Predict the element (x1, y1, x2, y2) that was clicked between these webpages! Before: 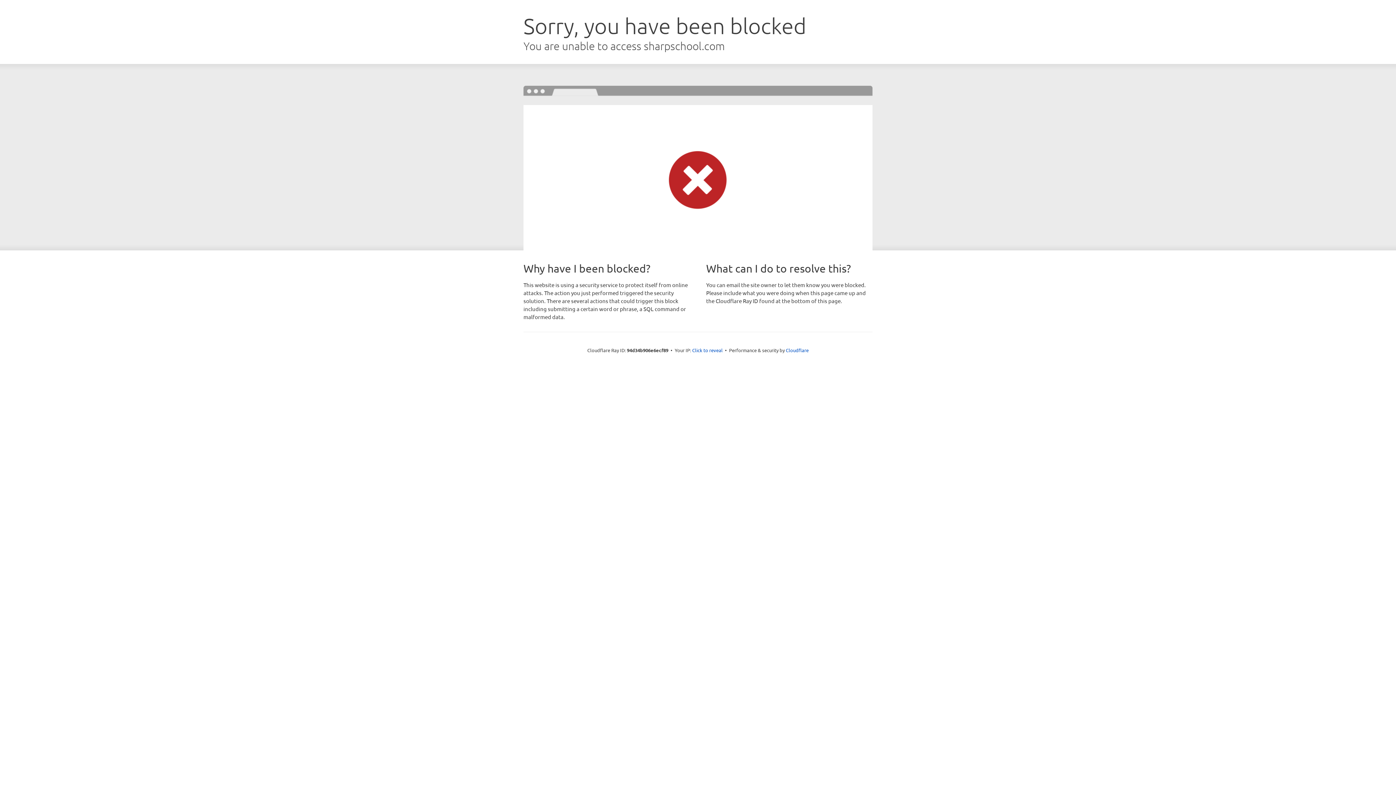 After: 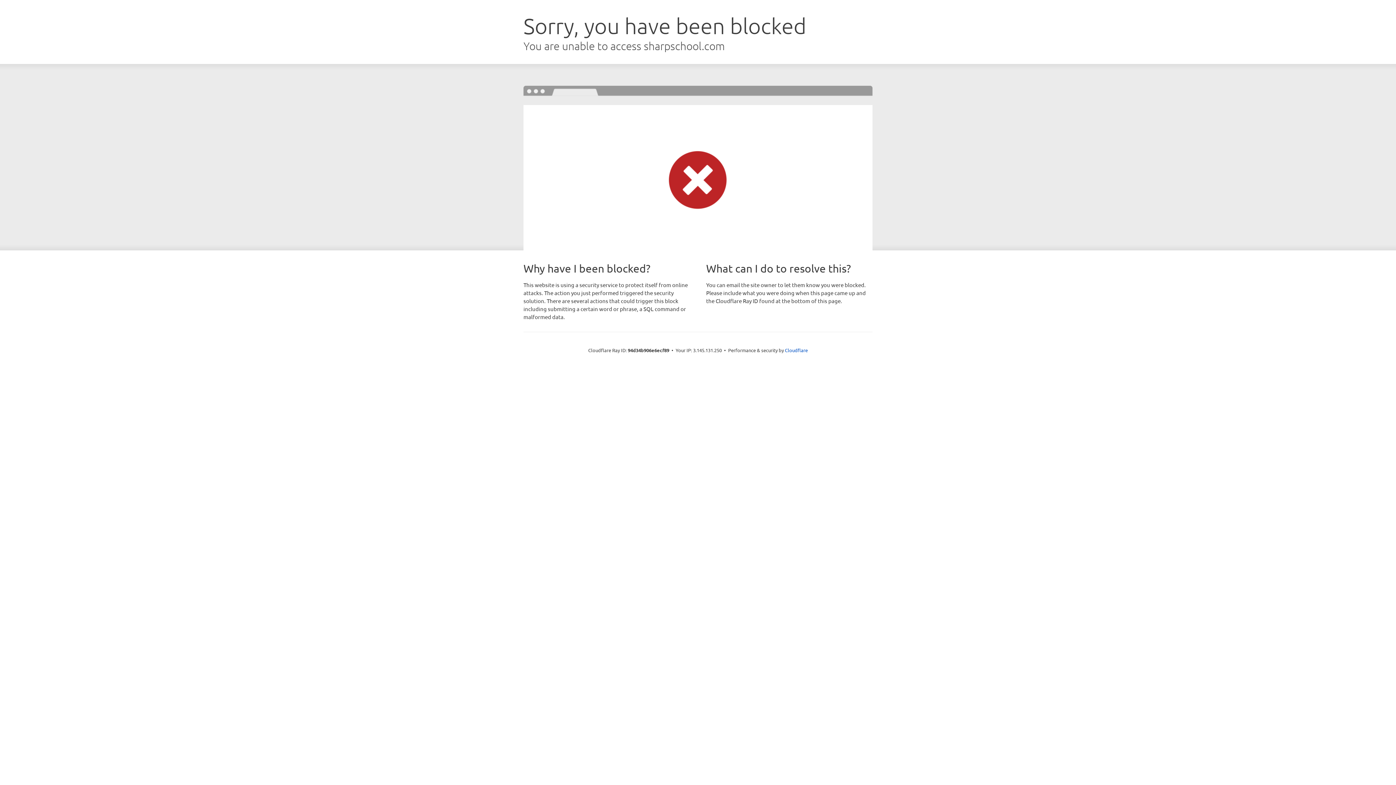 Action: bbox: (692, 346, 722, 353) label: Click to reveal